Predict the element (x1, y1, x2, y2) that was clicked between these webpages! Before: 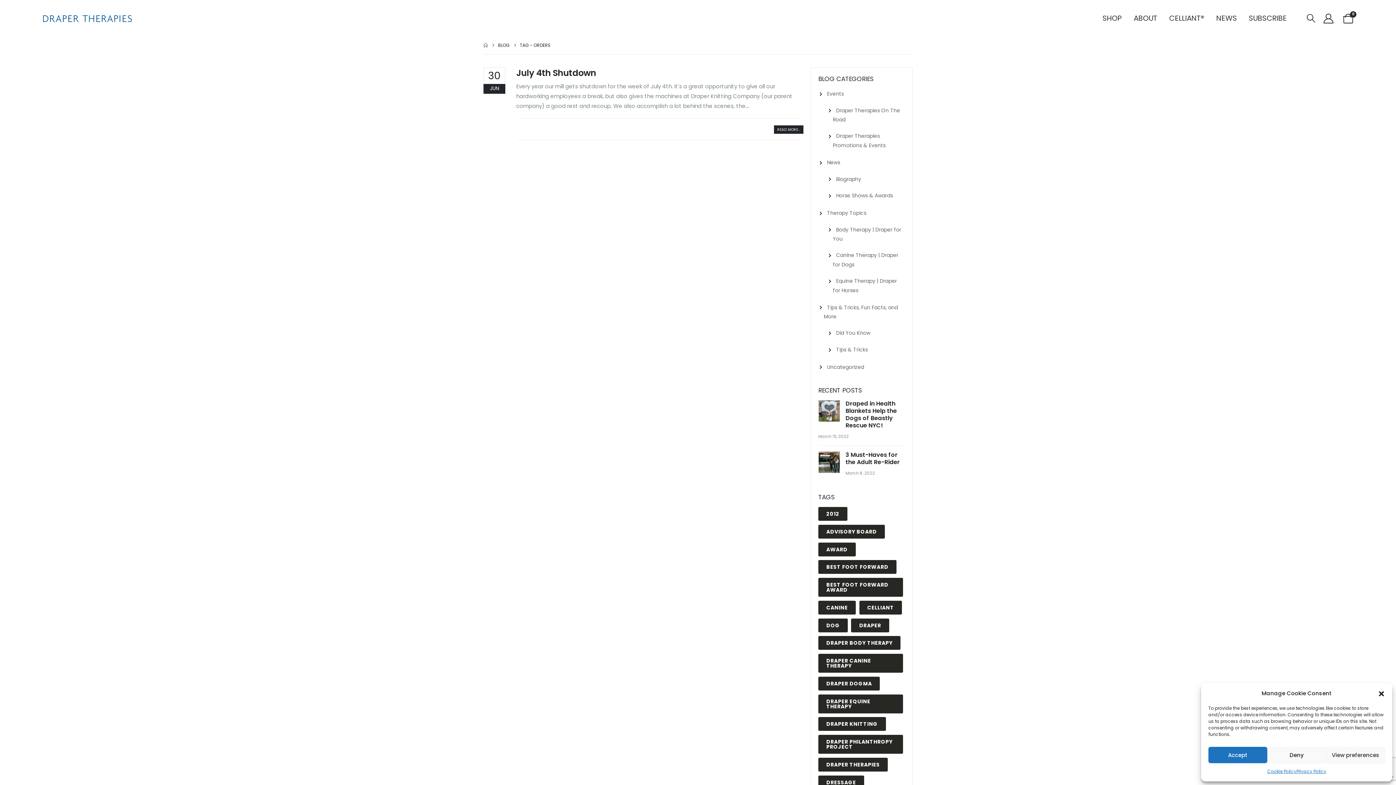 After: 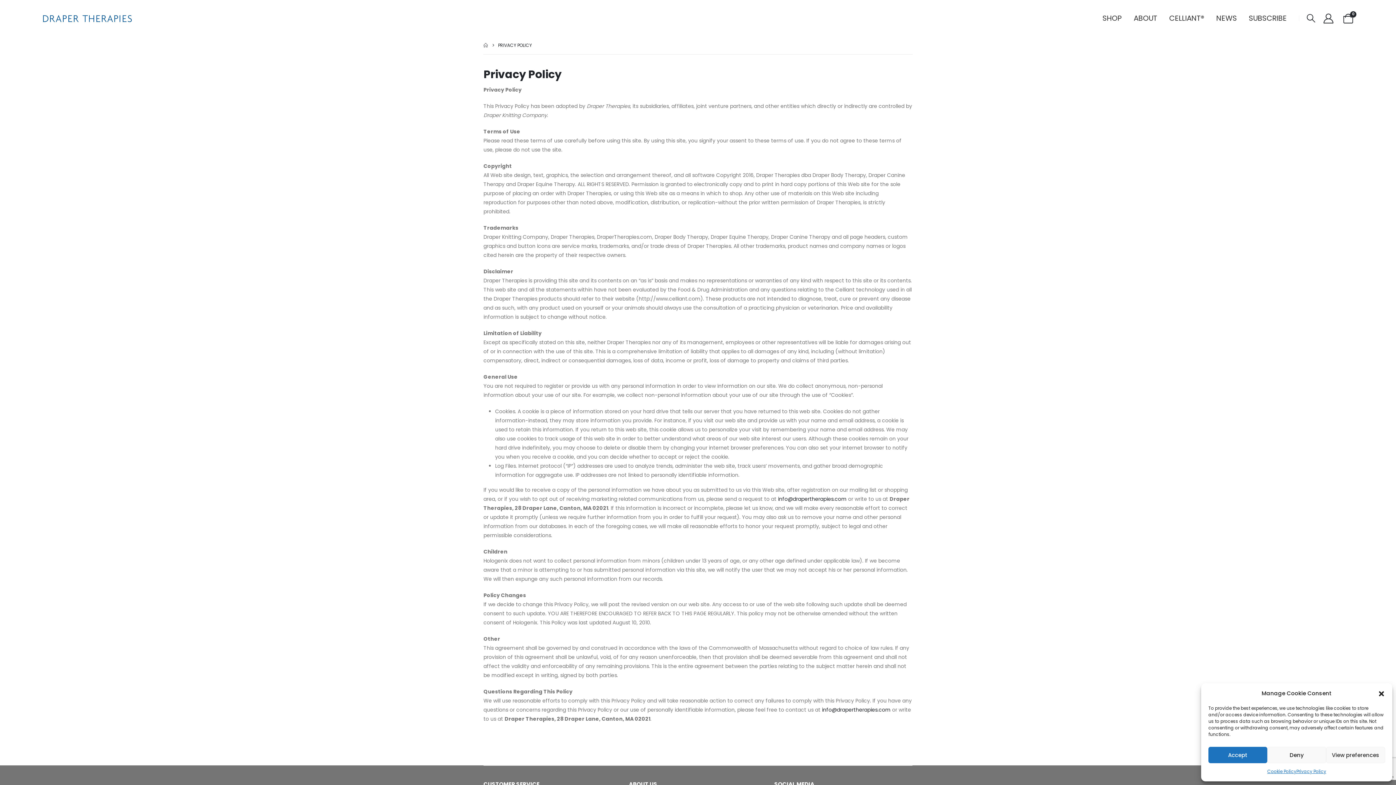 Action: label: Privacy Policy bbox: (1296, 767, 1326, 776)